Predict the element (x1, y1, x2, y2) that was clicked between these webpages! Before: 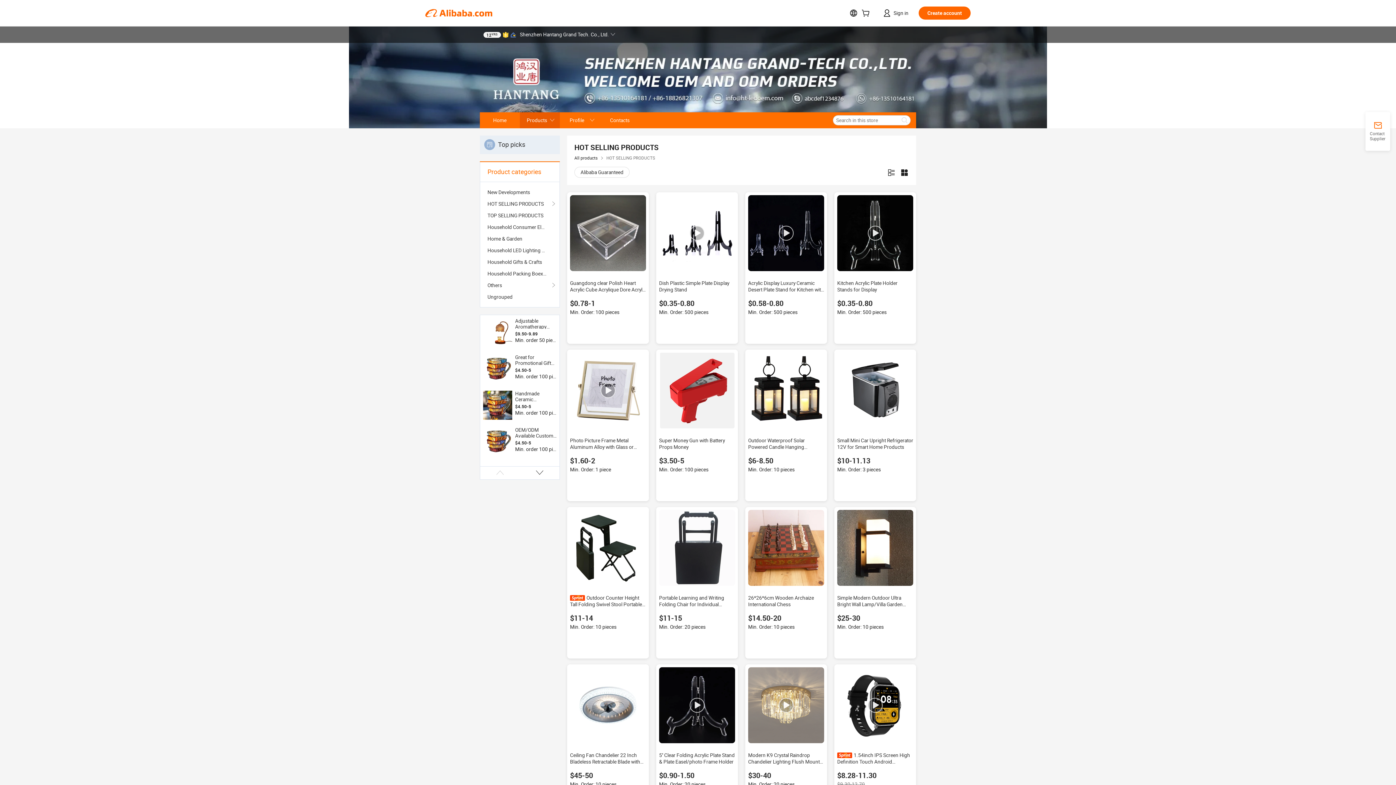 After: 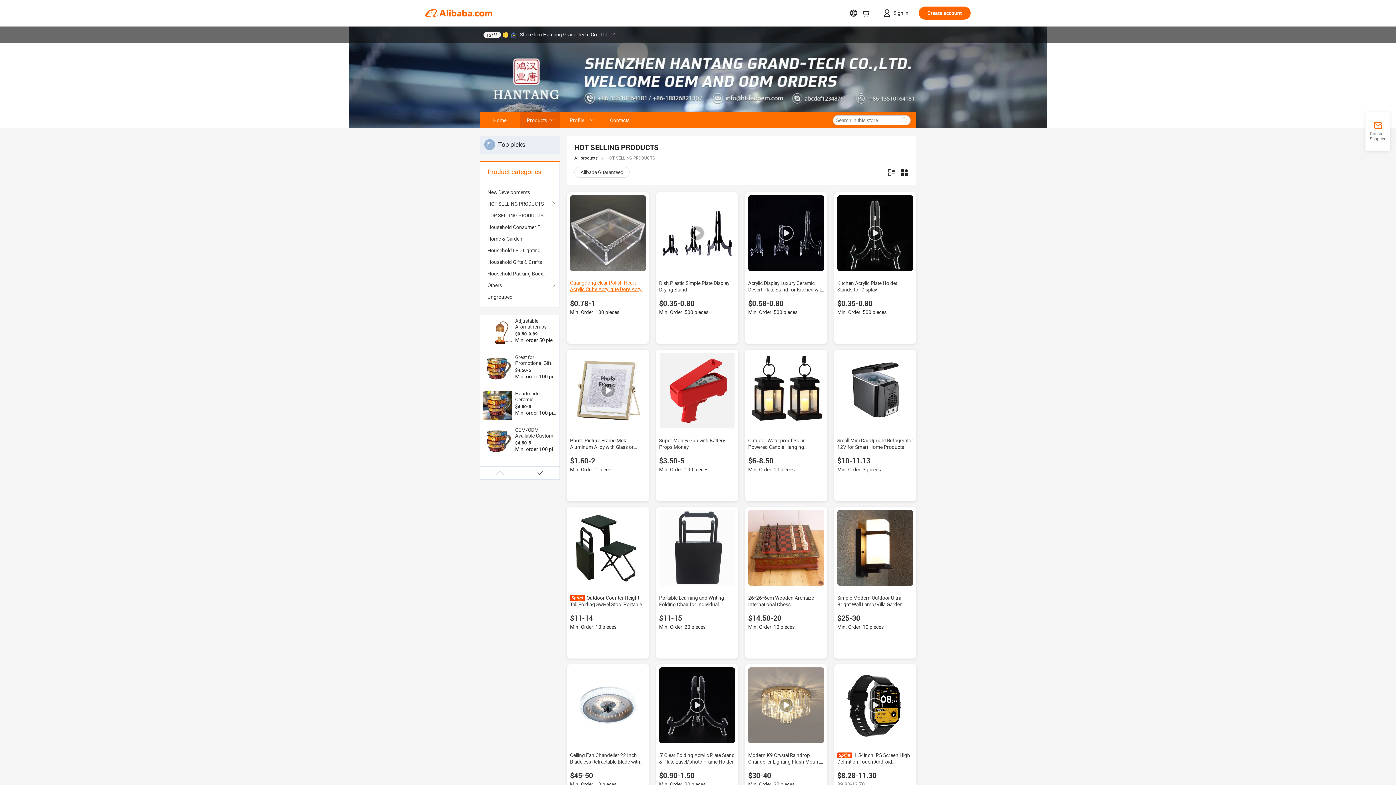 Action: label: Guangdong clear Polish Heart Acrylic Cube Acrylique Dore Acrylic Box Organizer bbox: (570, 280, 646, 299)